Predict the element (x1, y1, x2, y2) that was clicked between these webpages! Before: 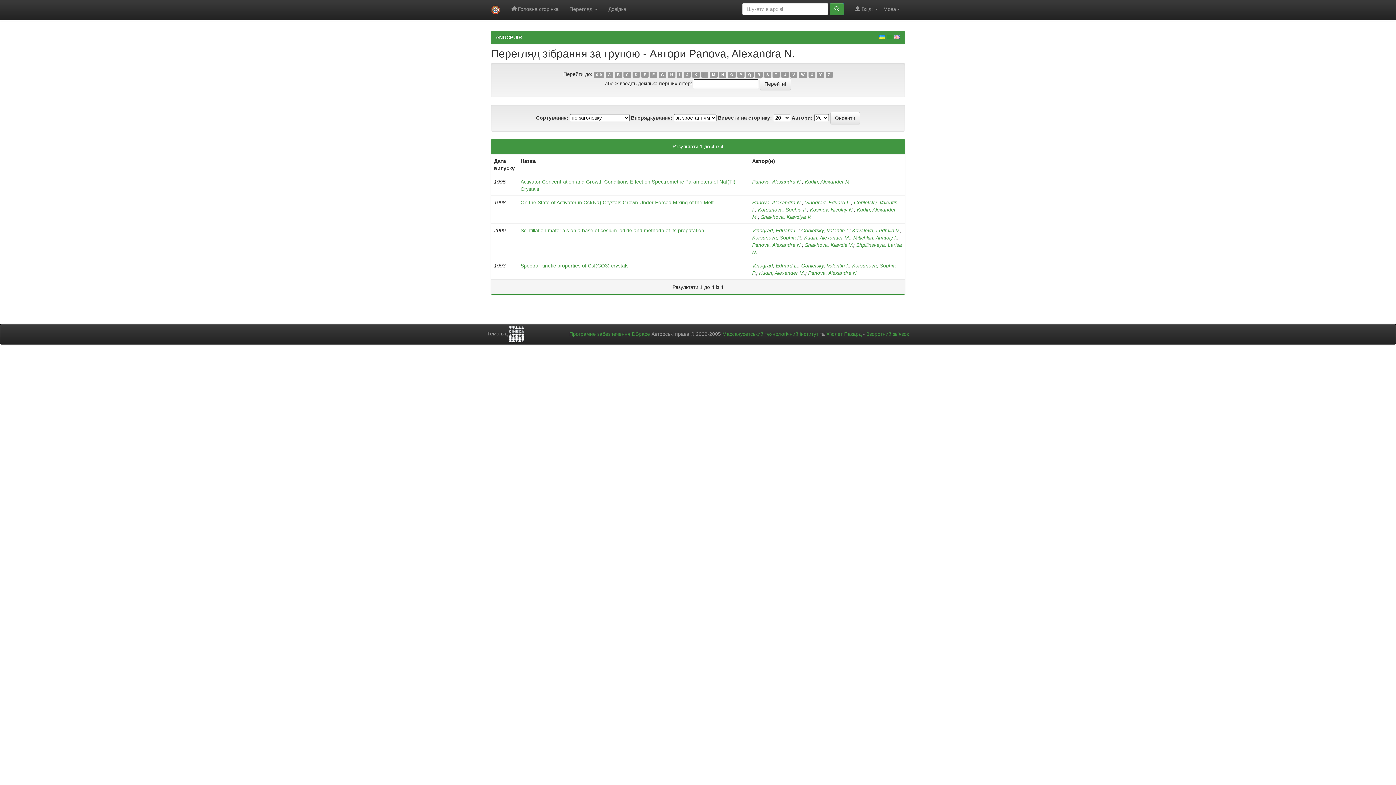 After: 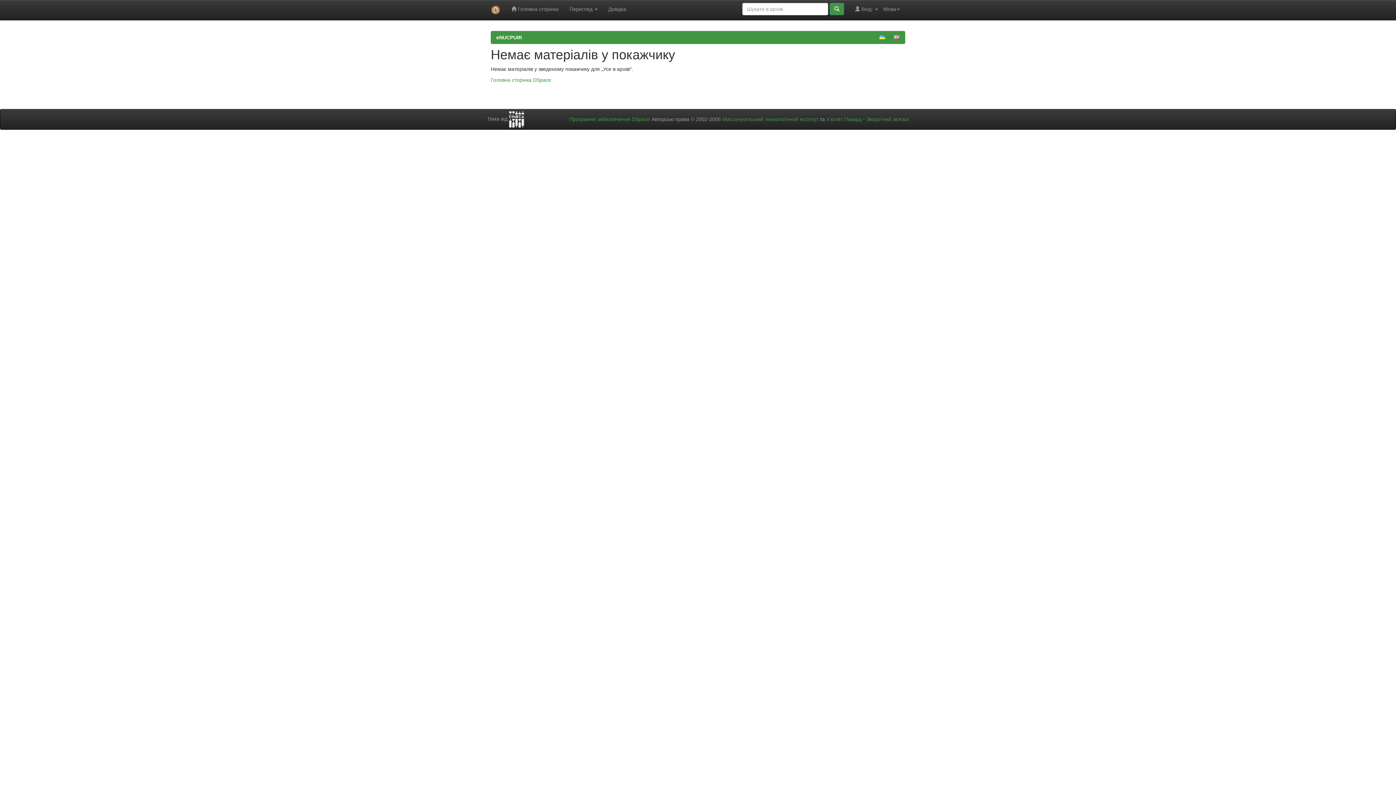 Action: label: V bbox: (790, 71, 797, 77)